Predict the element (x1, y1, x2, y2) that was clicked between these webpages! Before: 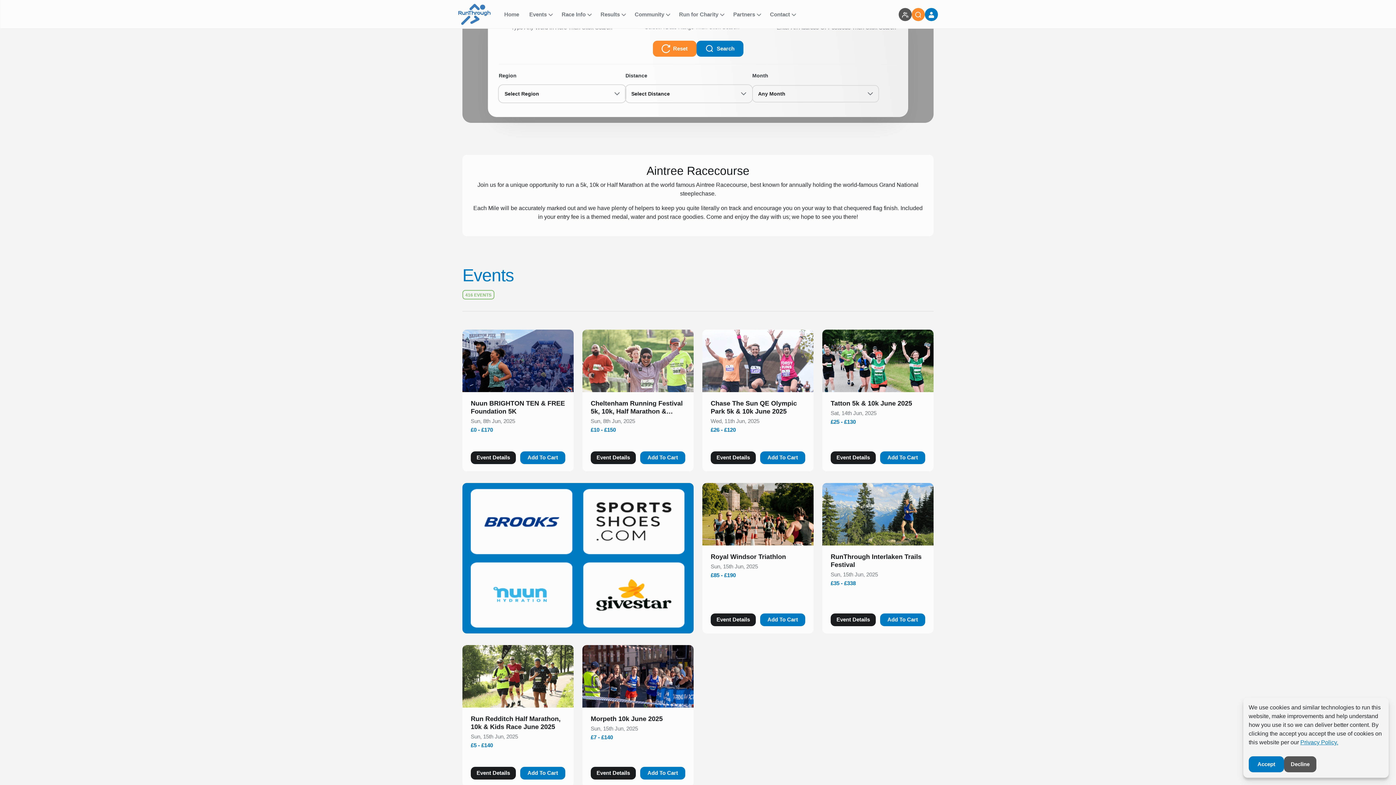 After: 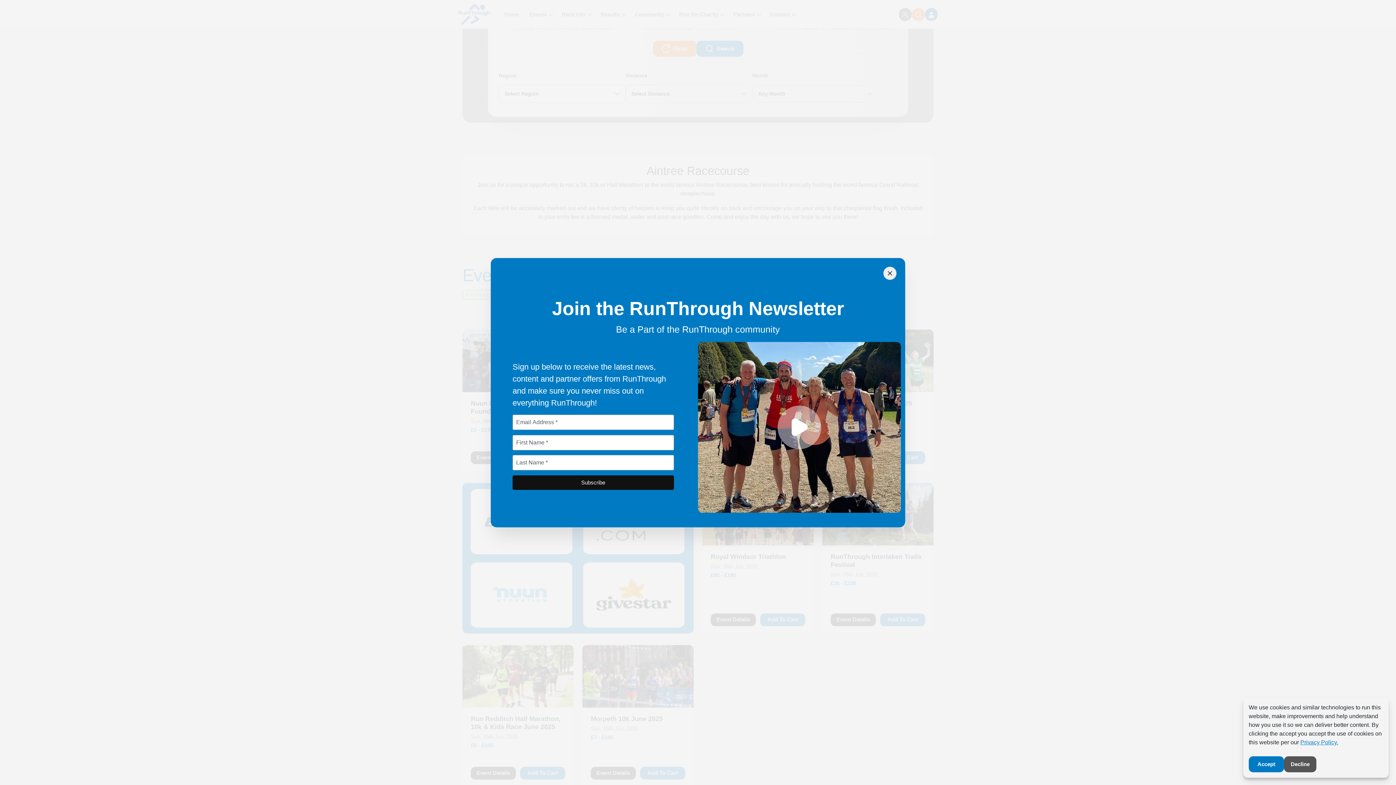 Action: bbox: (898, 7, 912, 20)